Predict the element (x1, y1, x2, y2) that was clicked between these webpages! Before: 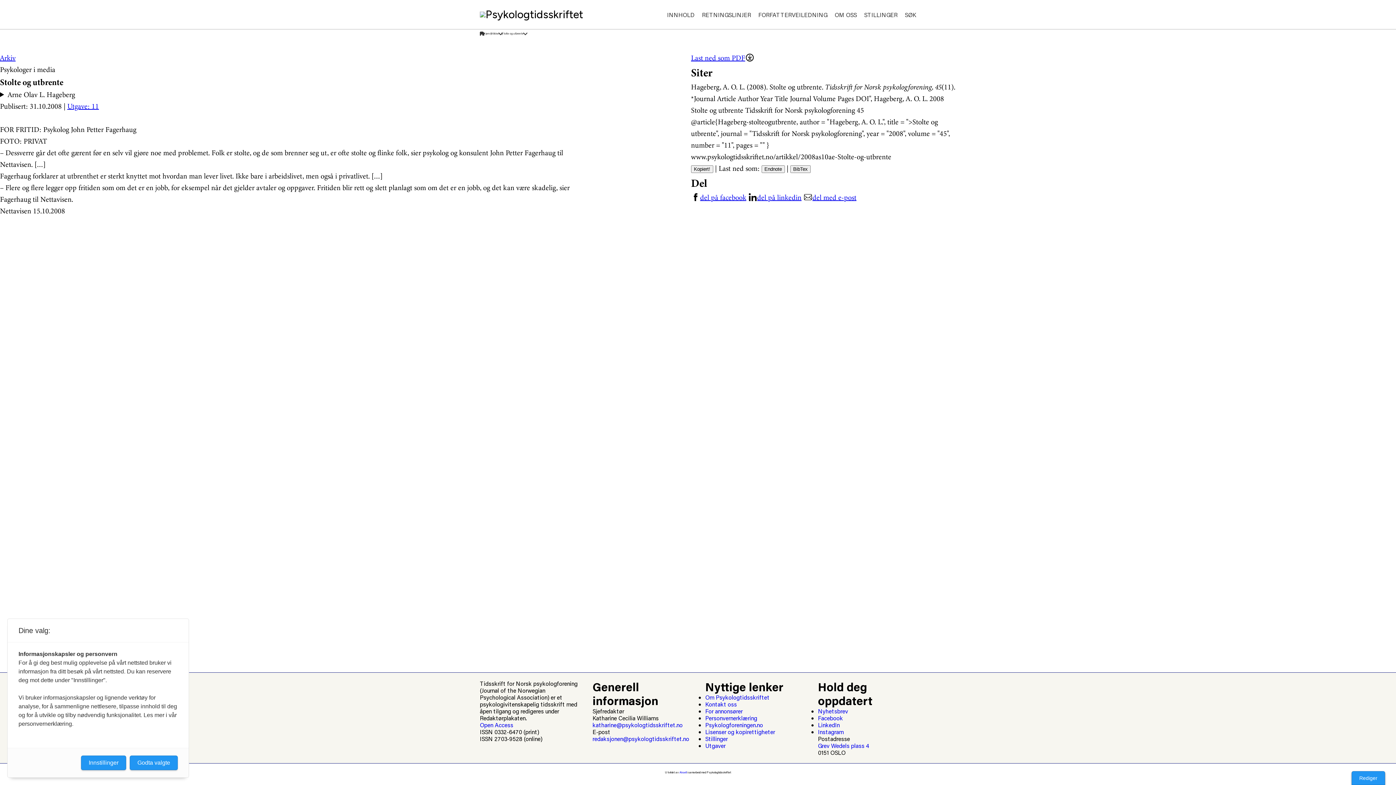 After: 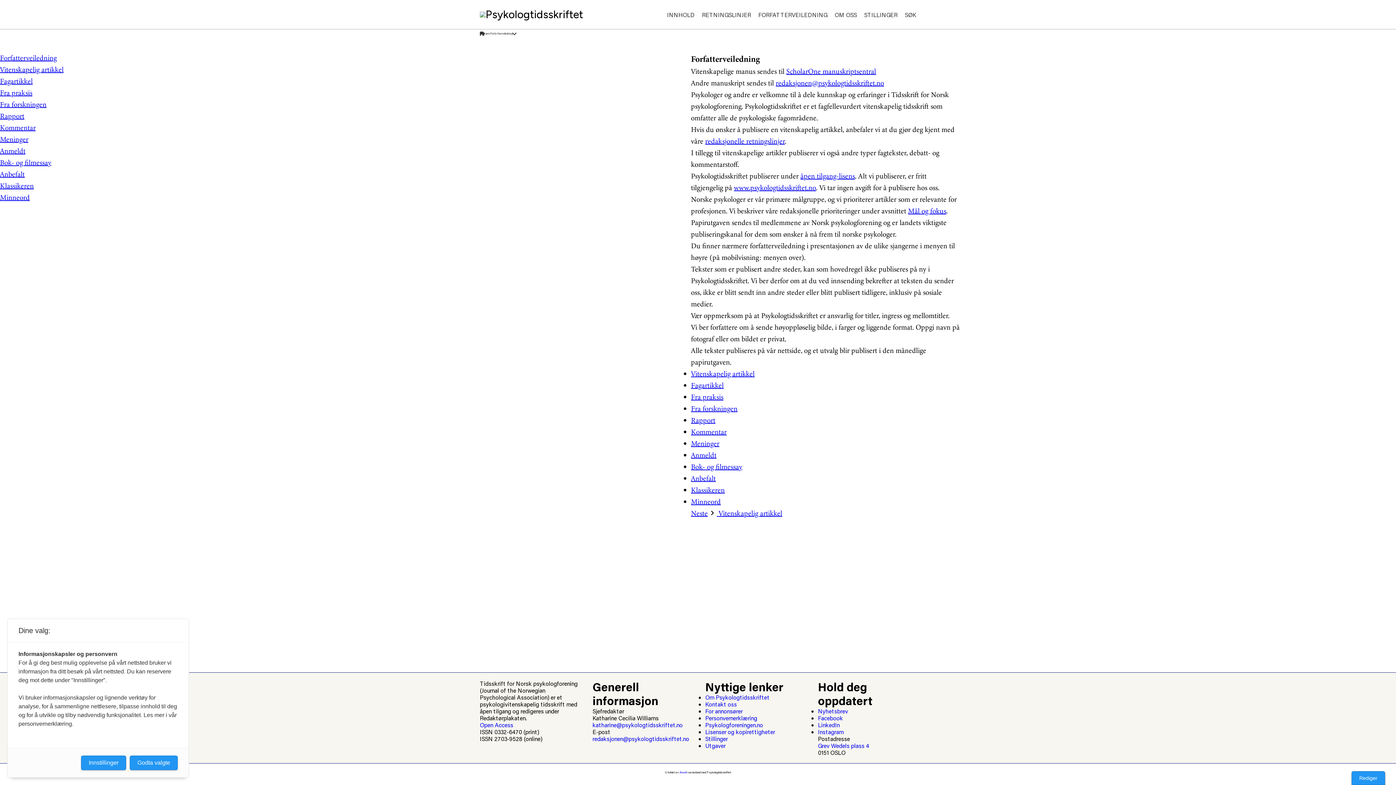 Action: bbox: (758, 10, 827, 18) label: FORFATTERVEILEDNING